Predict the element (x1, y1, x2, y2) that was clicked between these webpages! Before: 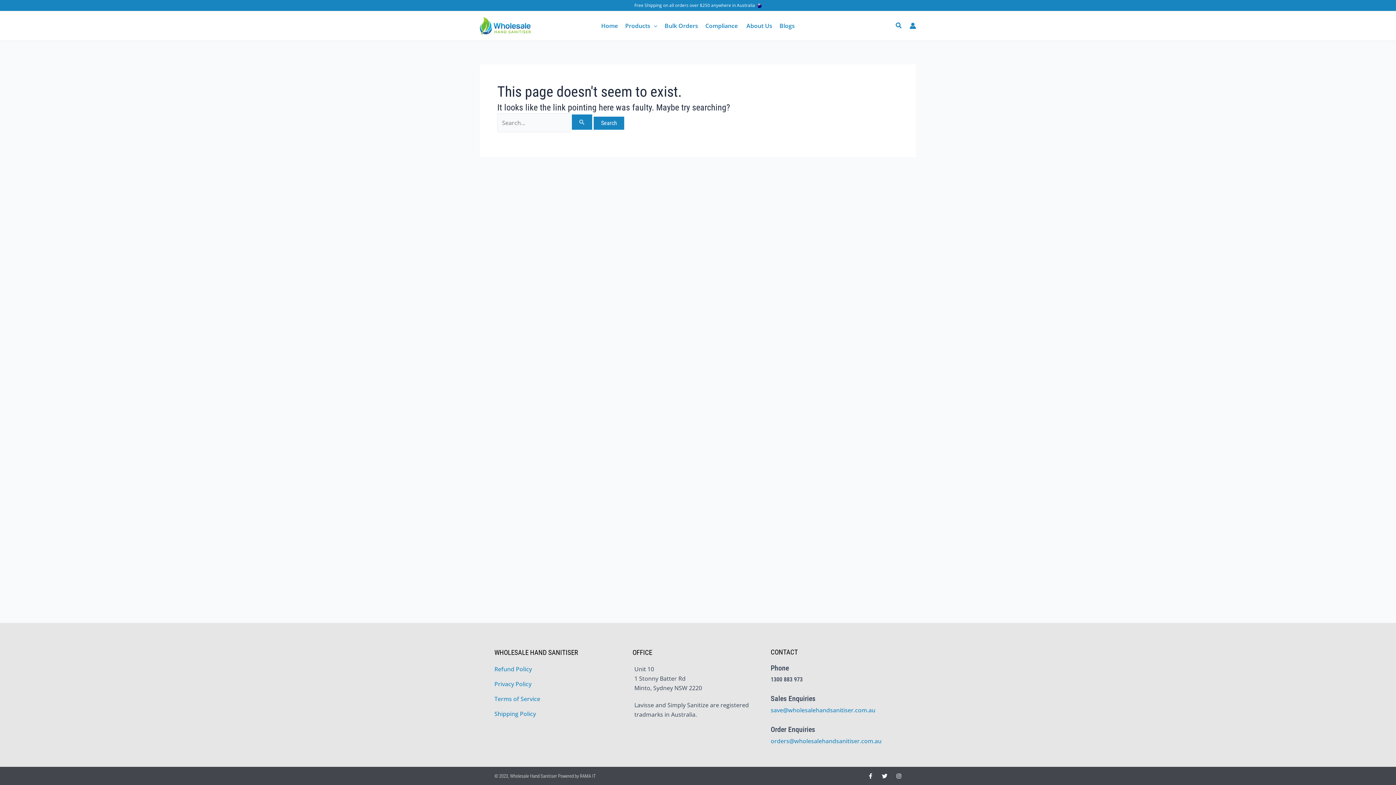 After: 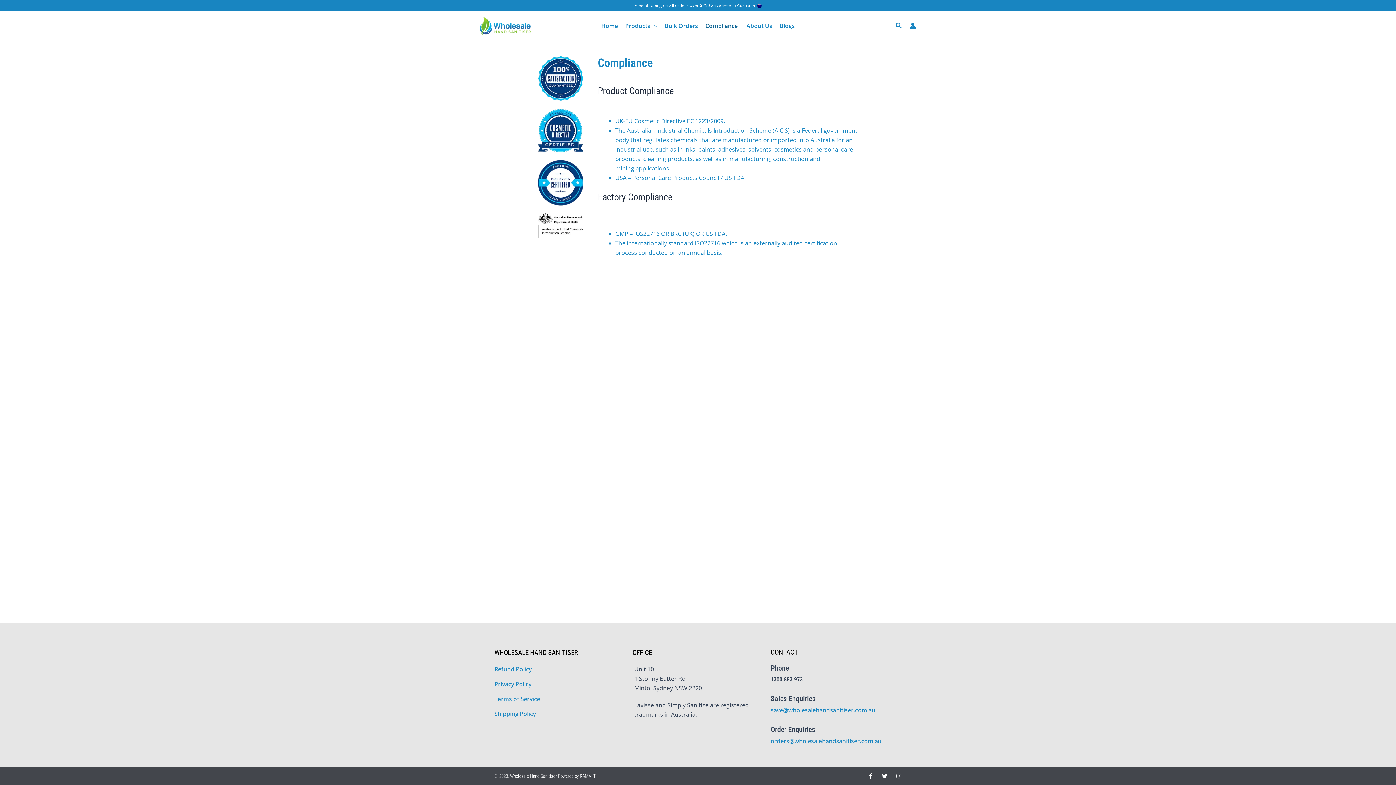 Action: bbox: (701, 20, 743, 31) label: Compliance 